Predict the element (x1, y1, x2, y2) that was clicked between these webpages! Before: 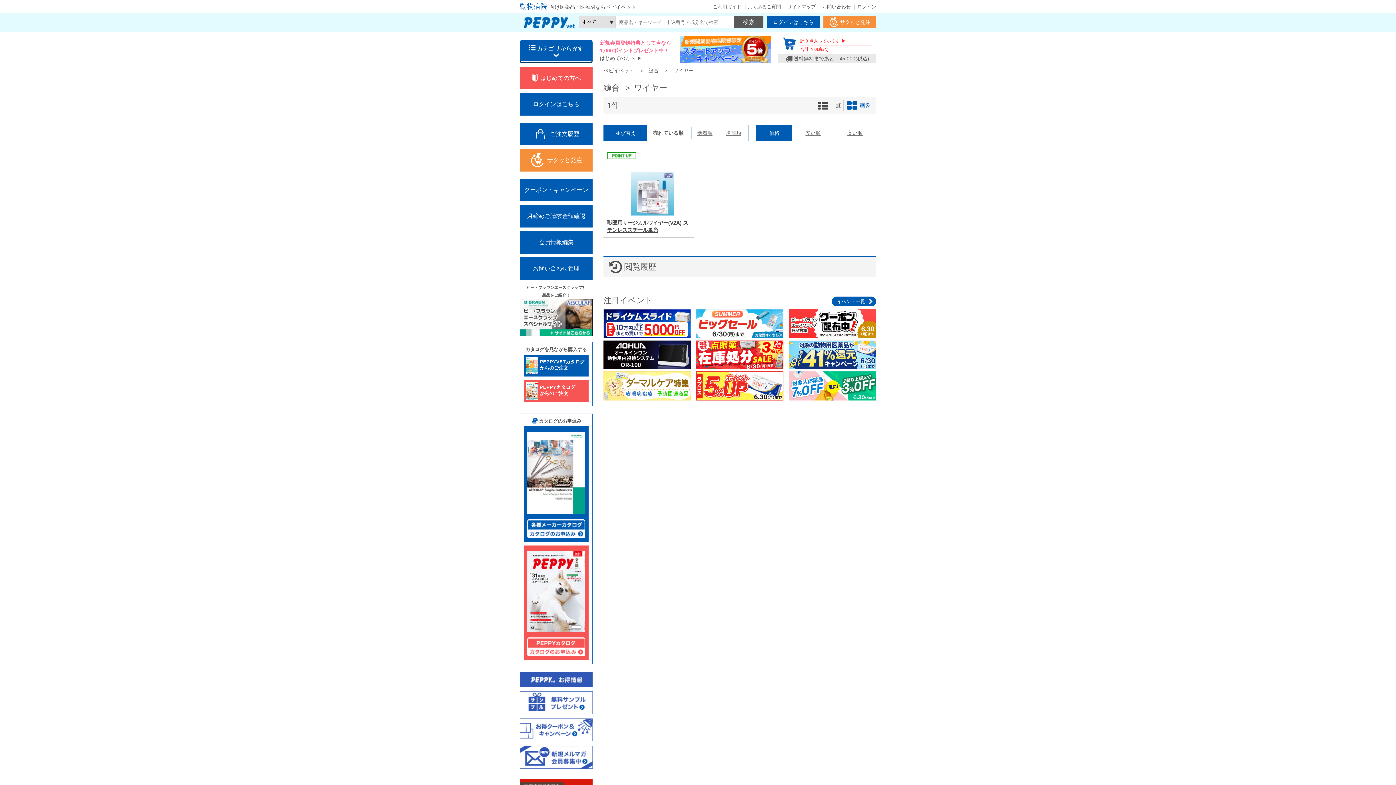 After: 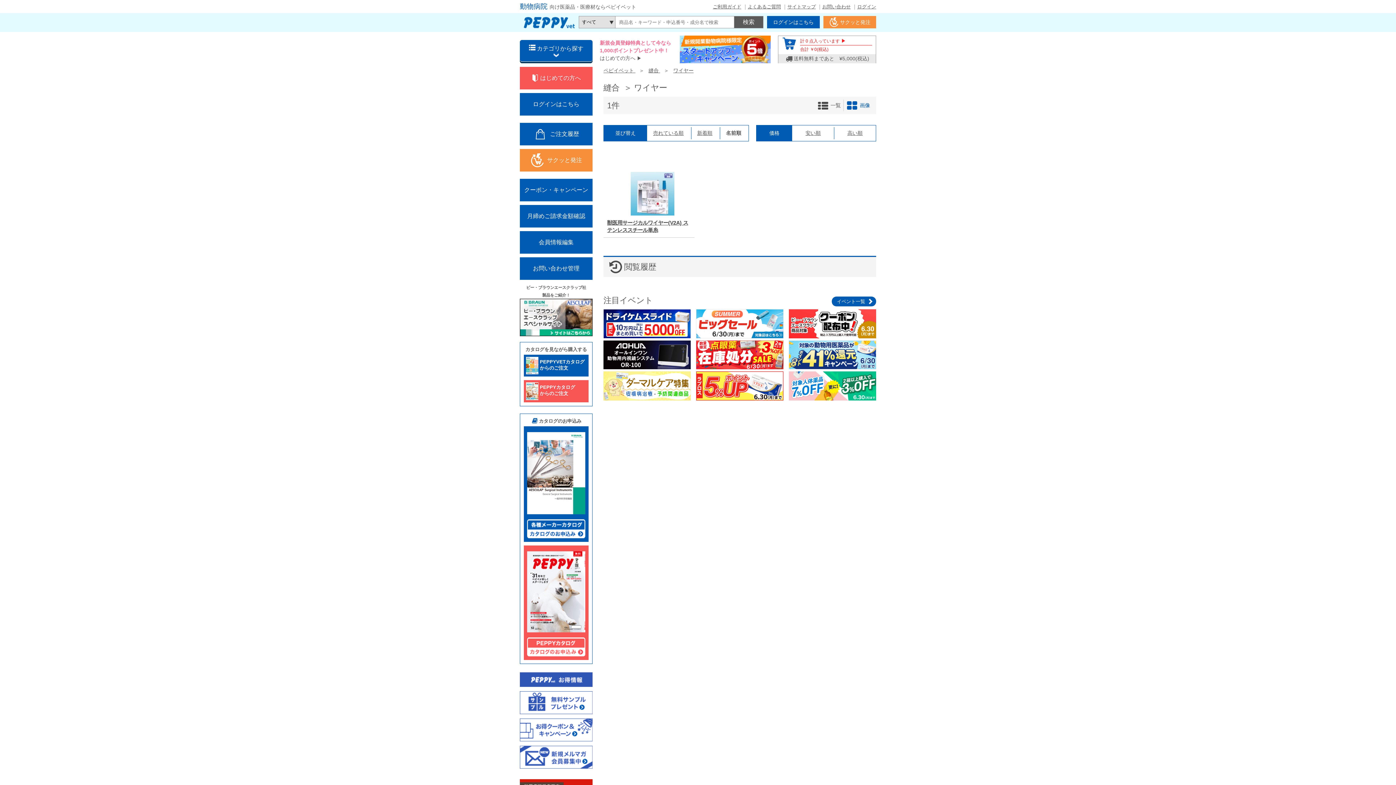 Action: label: 名前順 bbox: (726, 130, 741, 136)